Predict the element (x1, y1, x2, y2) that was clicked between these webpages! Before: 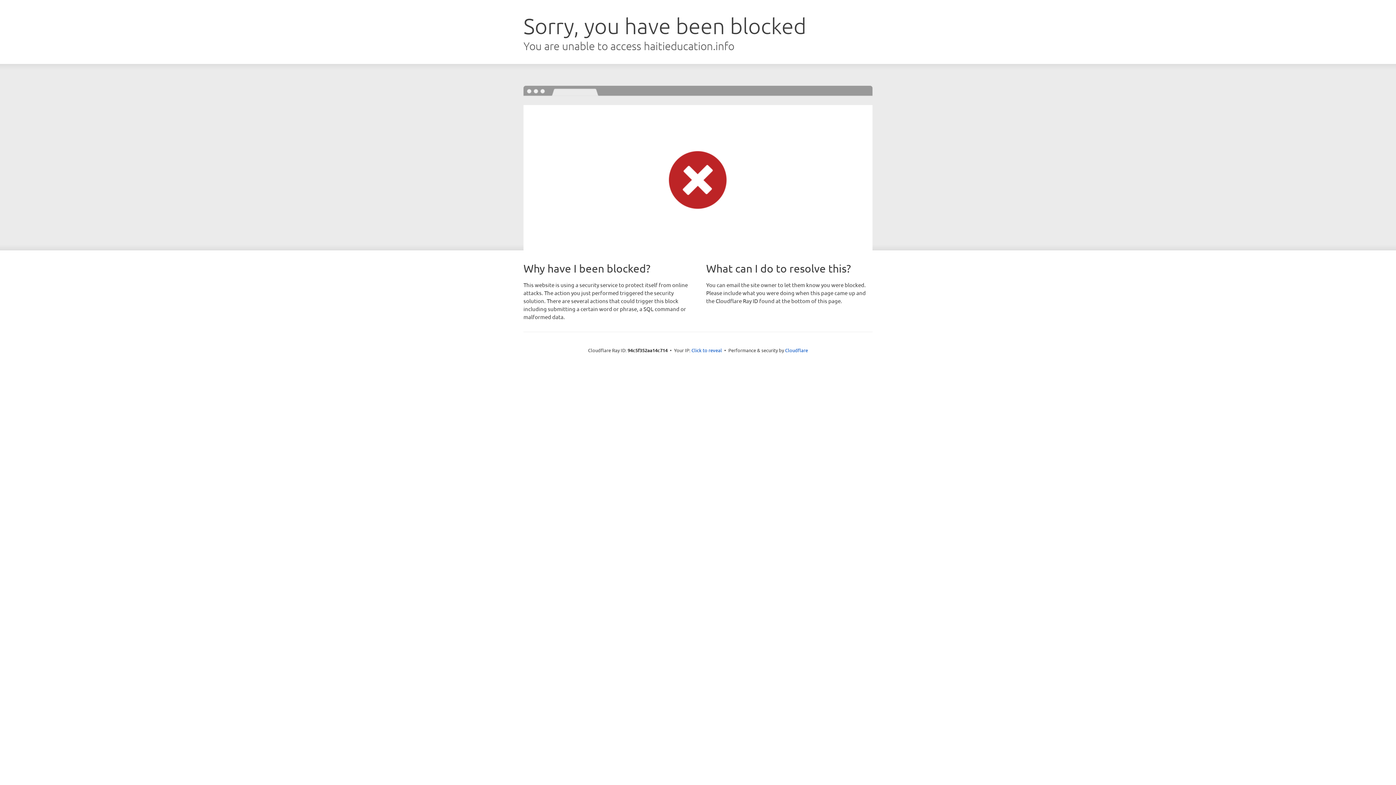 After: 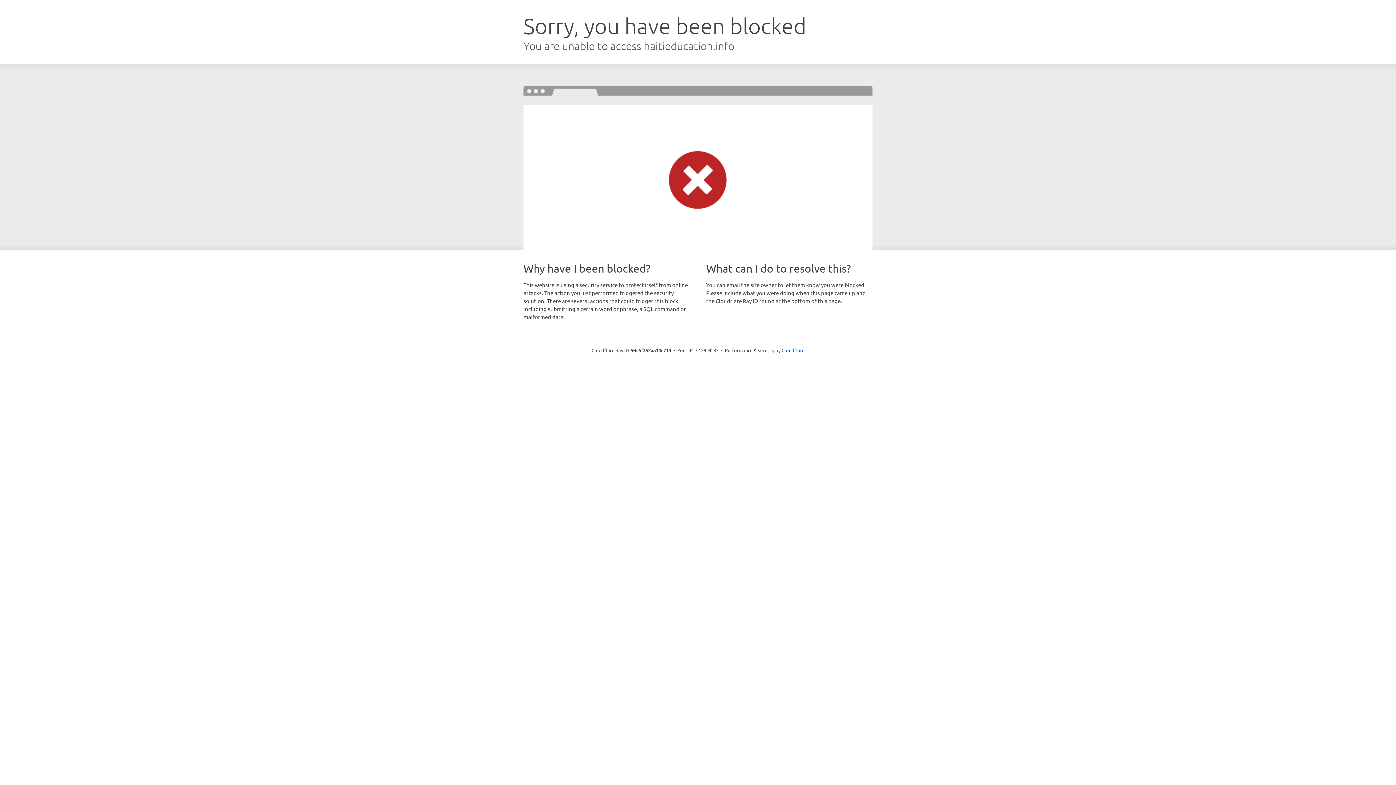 Action: bbox: (691, 346, 722, 353) label: Click to reveal